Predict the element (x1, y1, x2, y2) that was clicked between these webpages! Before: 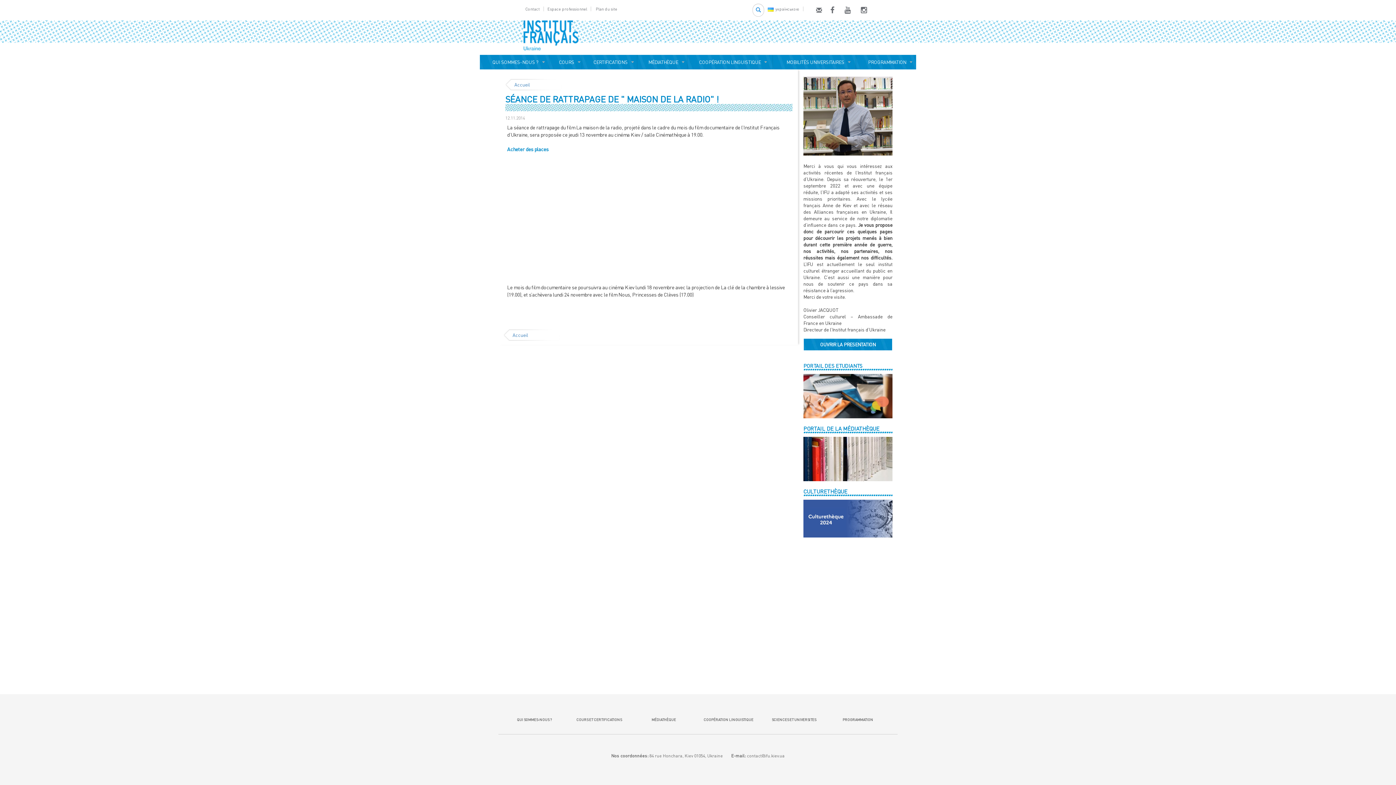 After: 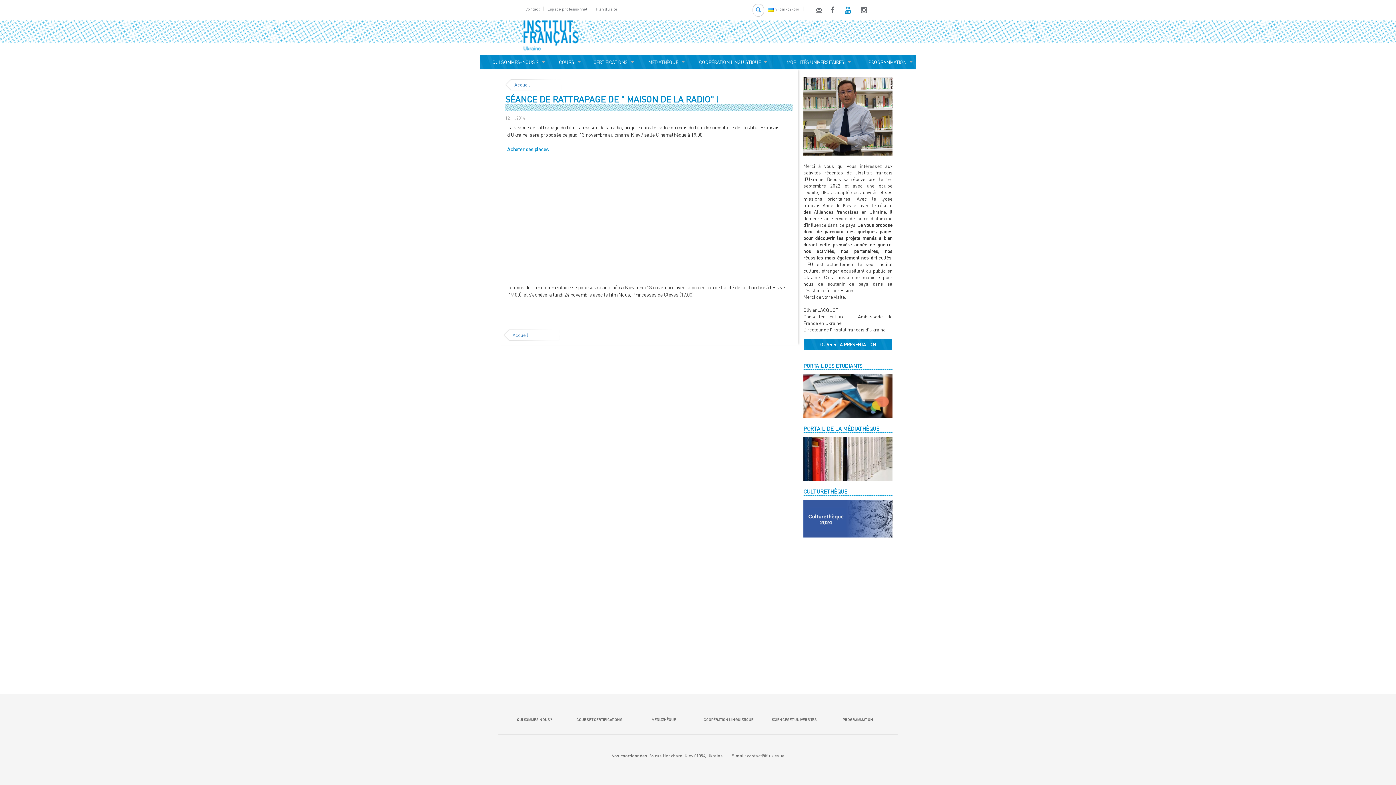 Action: label:    bbox: (839, 8, 855, 13)